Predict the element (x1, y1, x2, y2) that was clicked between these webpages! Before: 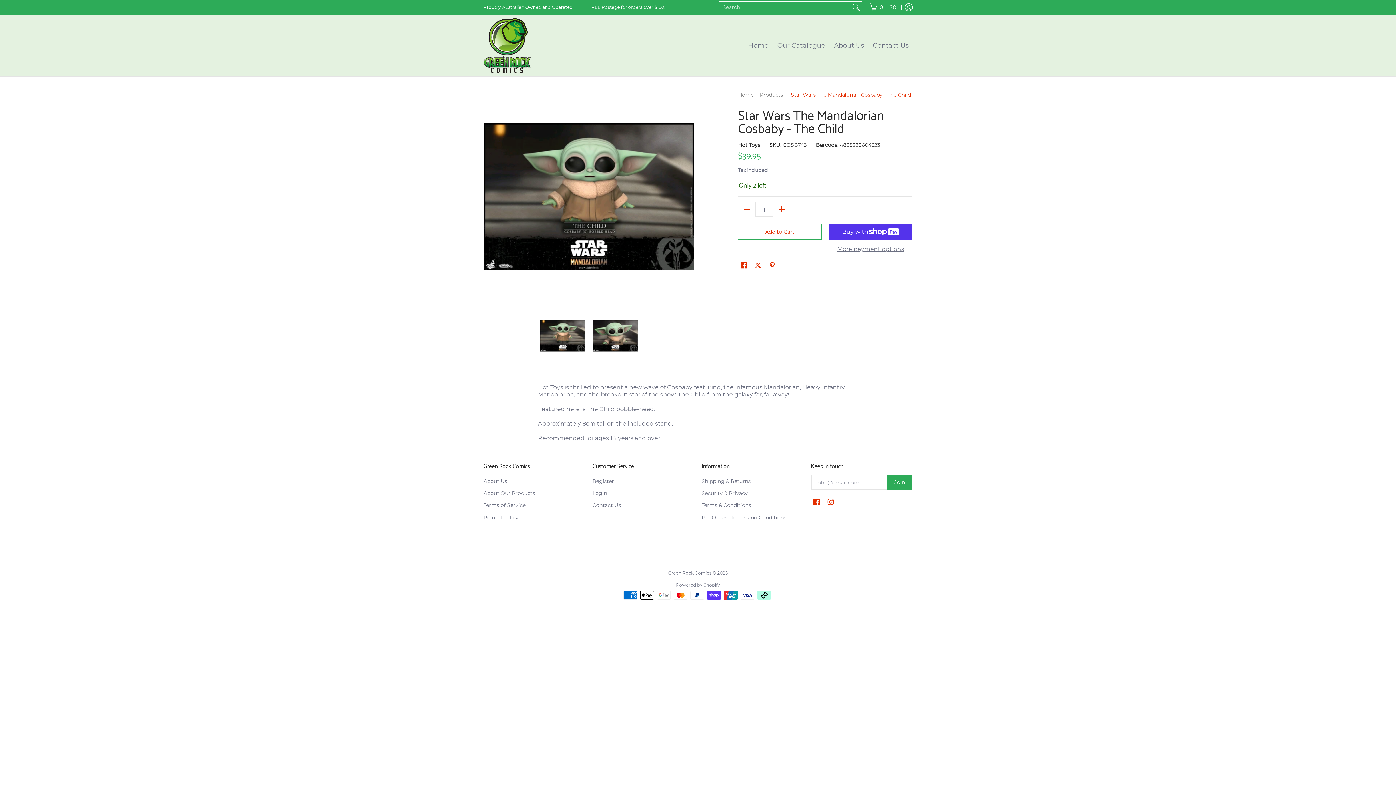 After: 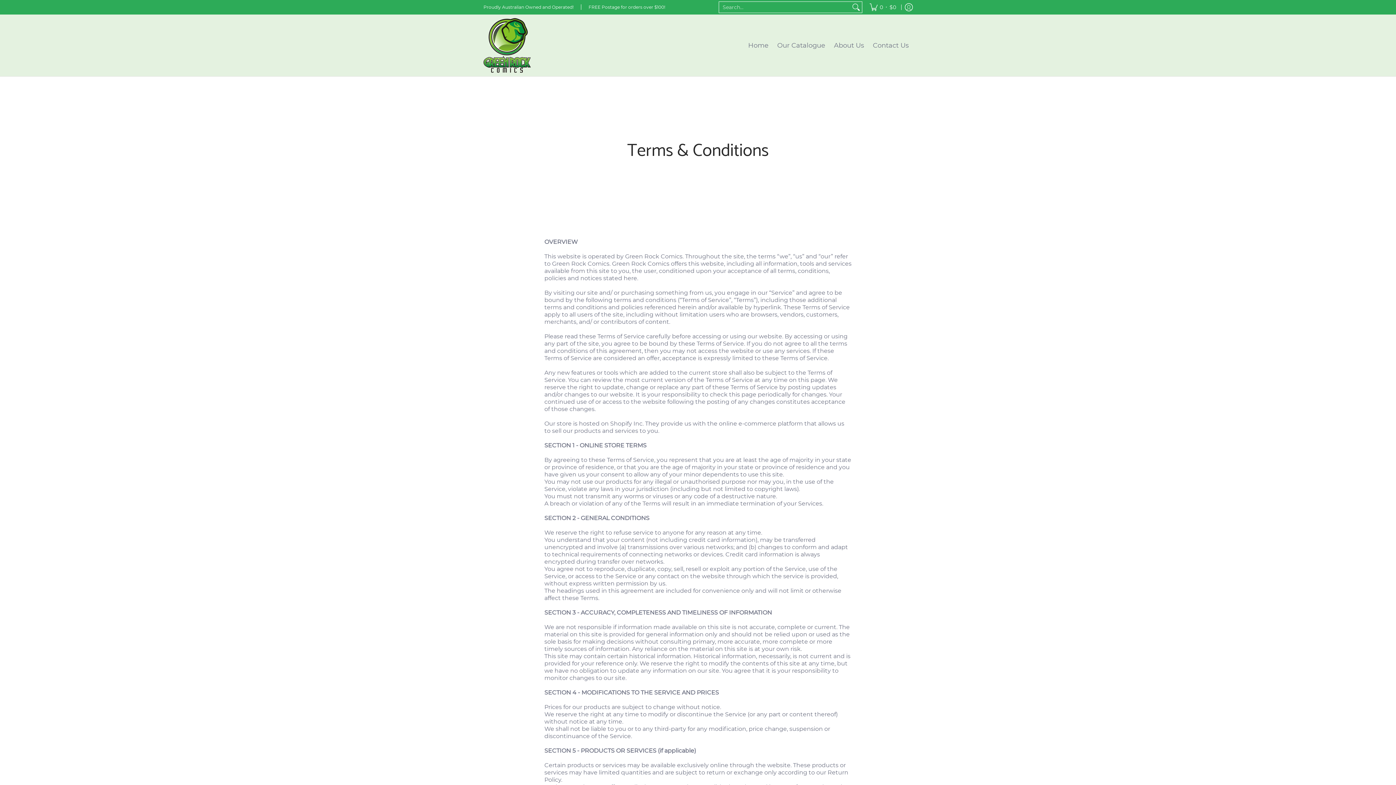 Action: label: Terms & Conditions bbox: (701, 499, 803, 511)